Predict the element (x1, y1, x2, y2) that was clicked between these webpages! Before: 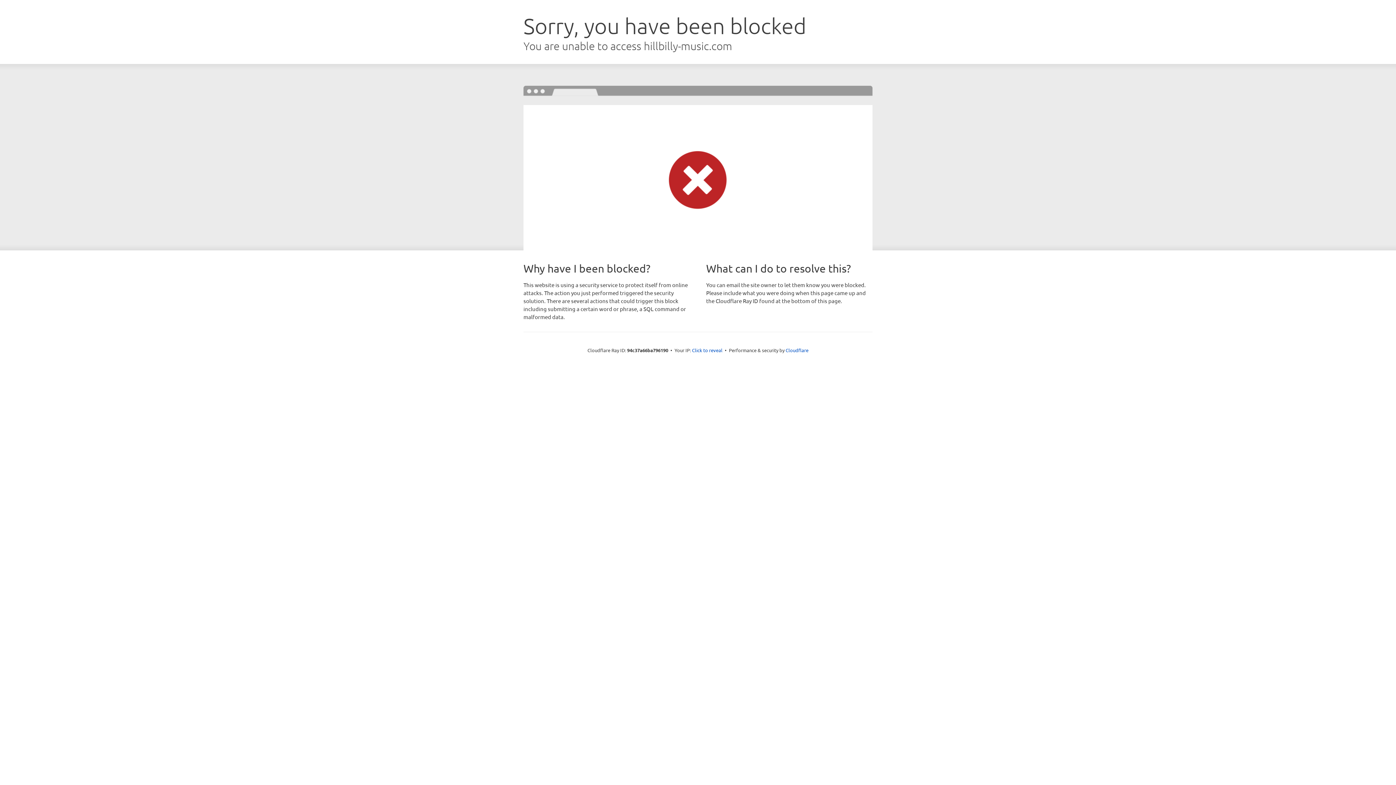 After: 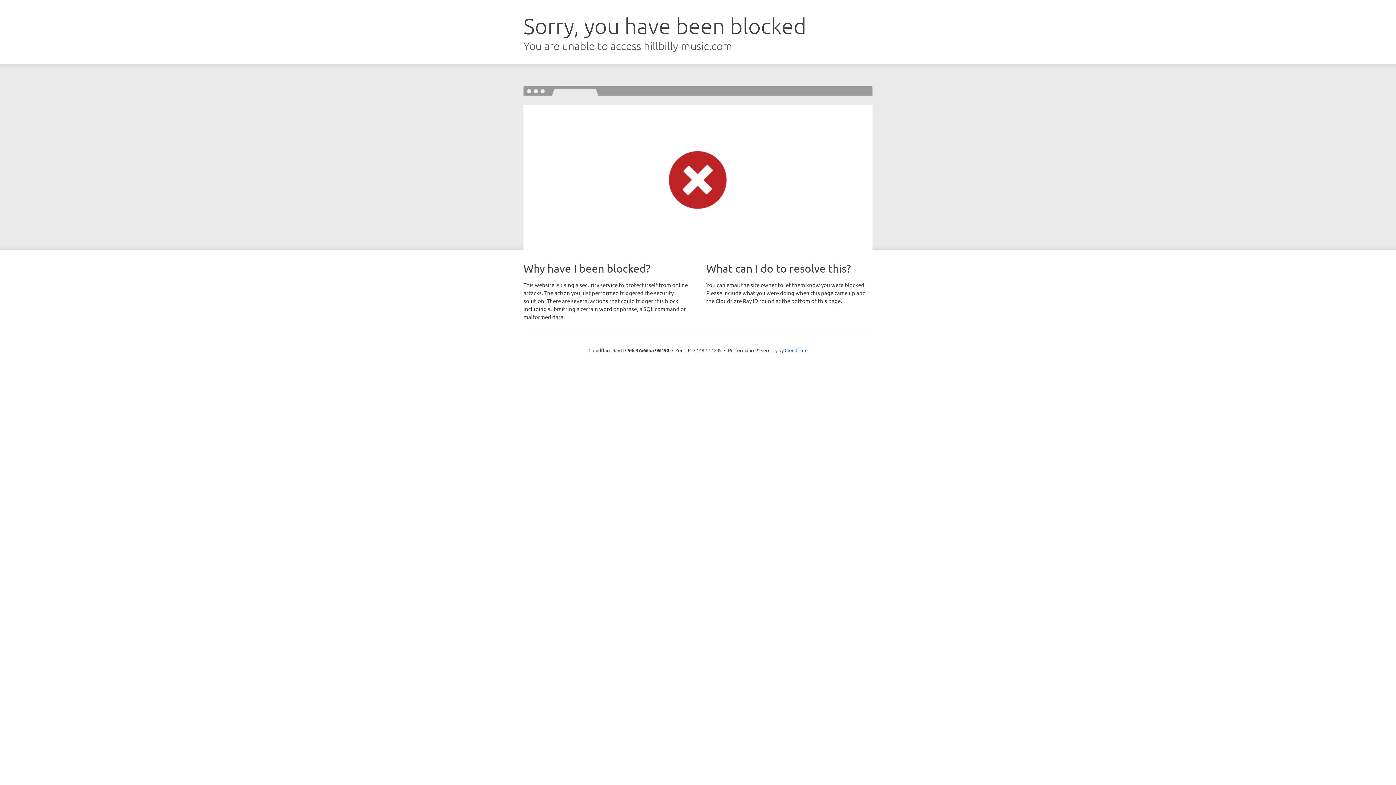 Action: label: Click to reveal bbox: (692, 346, 722, 353)